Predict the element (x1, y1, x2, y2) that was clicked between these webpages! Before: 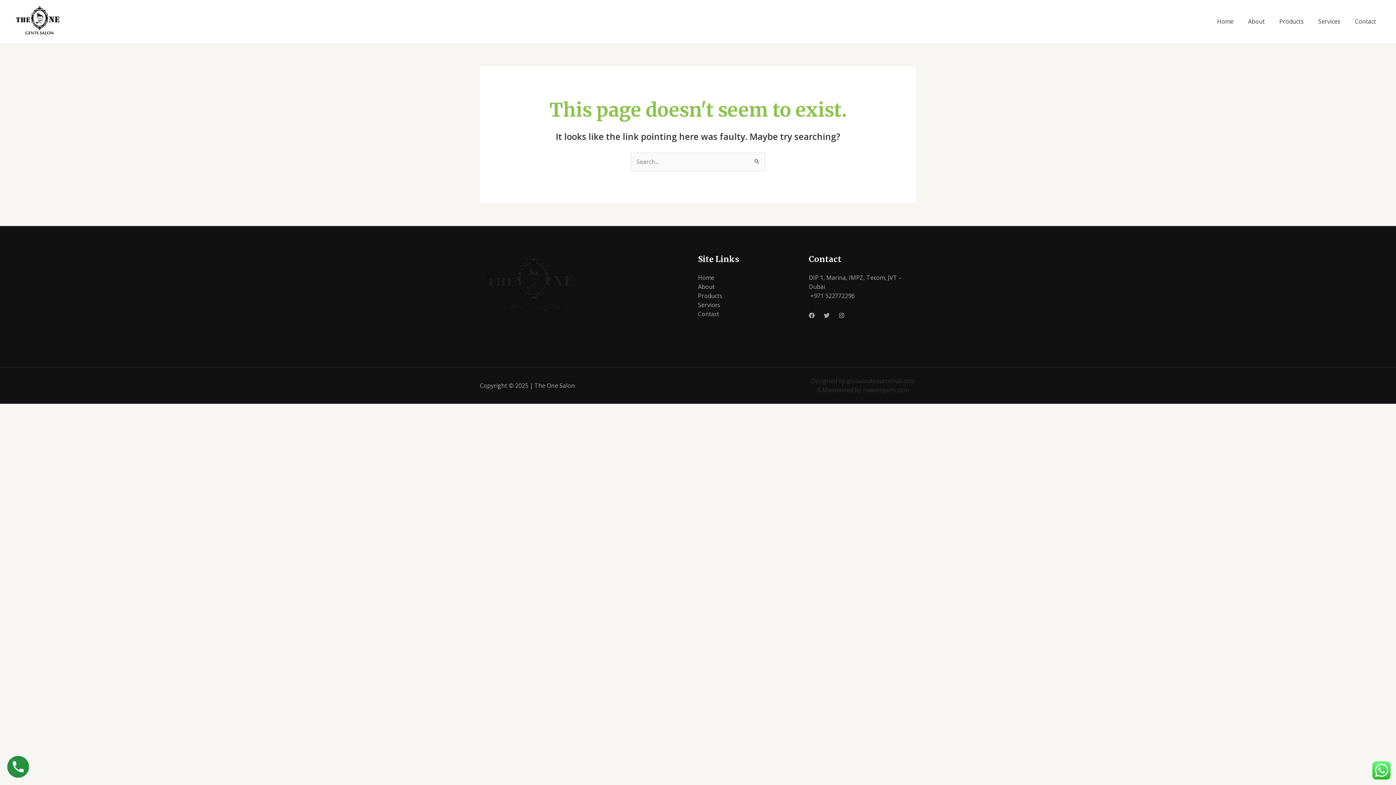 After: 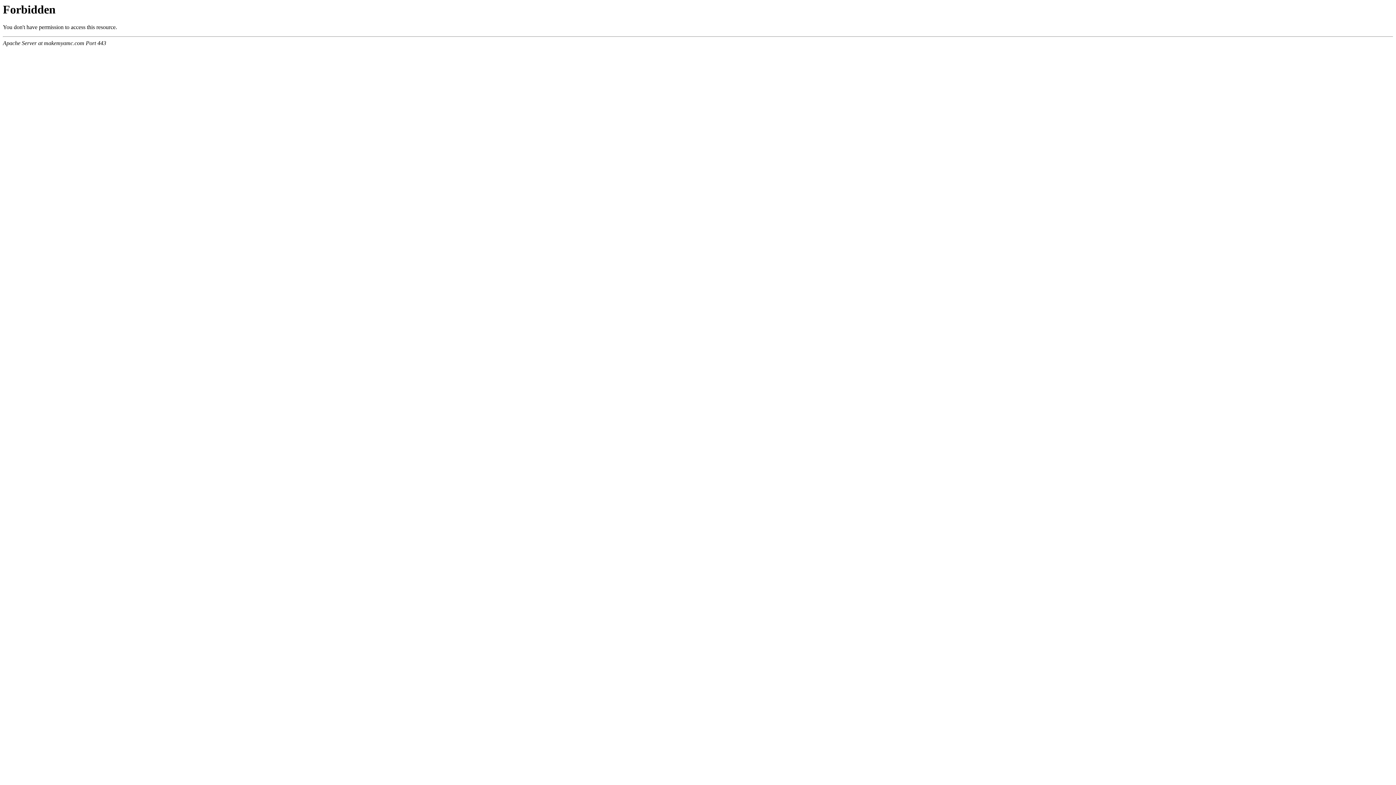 Action: label: makemyamc.com bbox: (863, 386, 909, 394)